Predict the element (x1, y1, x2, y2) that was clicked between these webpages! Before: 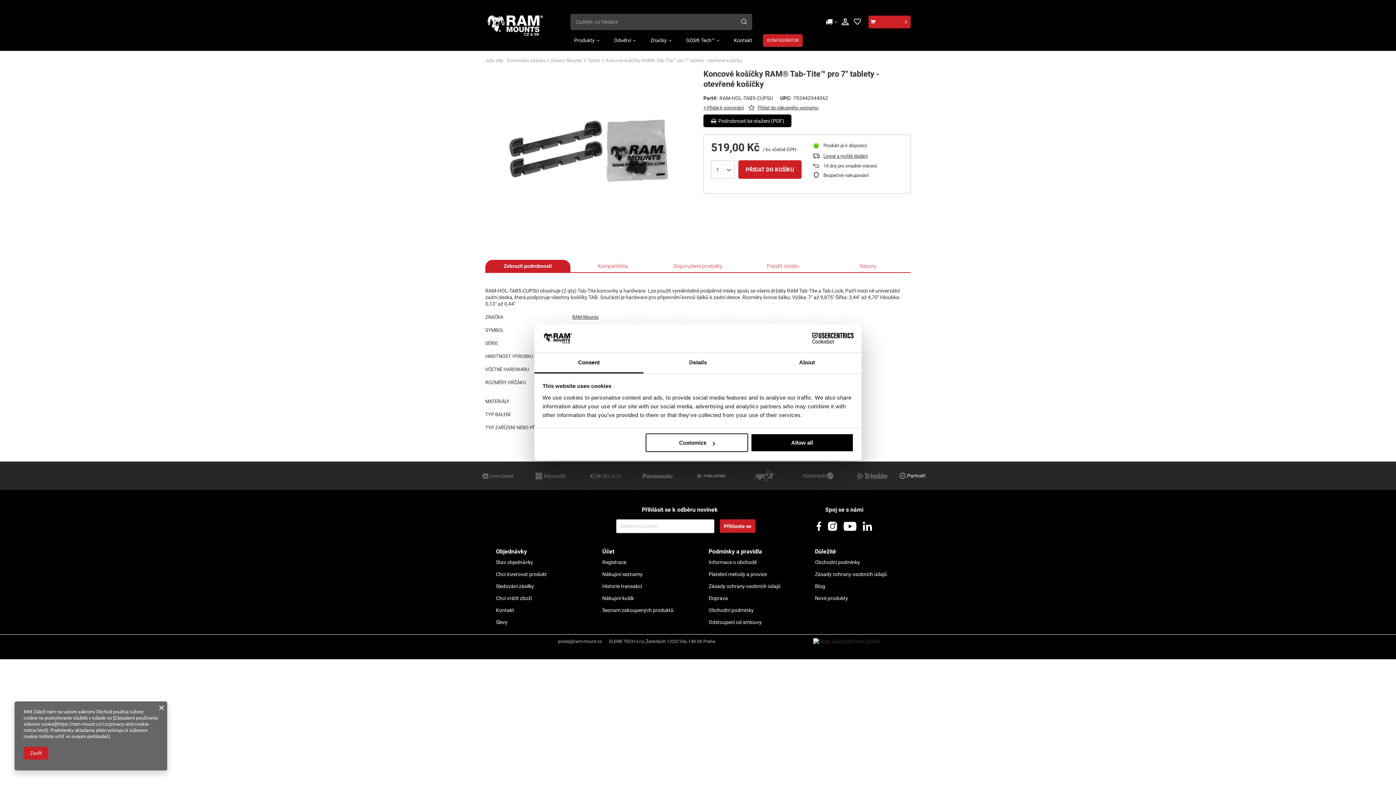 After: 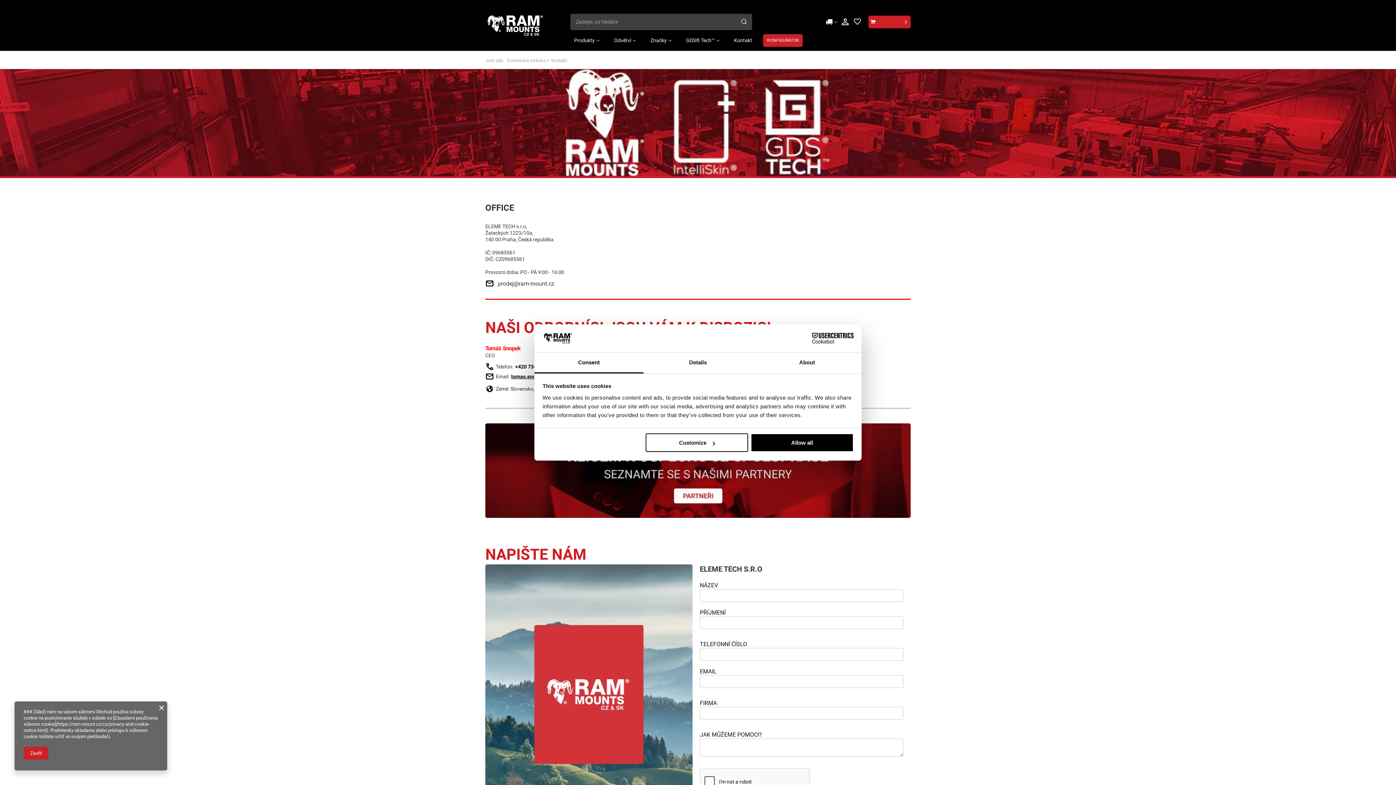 Action: bbox: (726, 35, 759, 50) label: Kontakt